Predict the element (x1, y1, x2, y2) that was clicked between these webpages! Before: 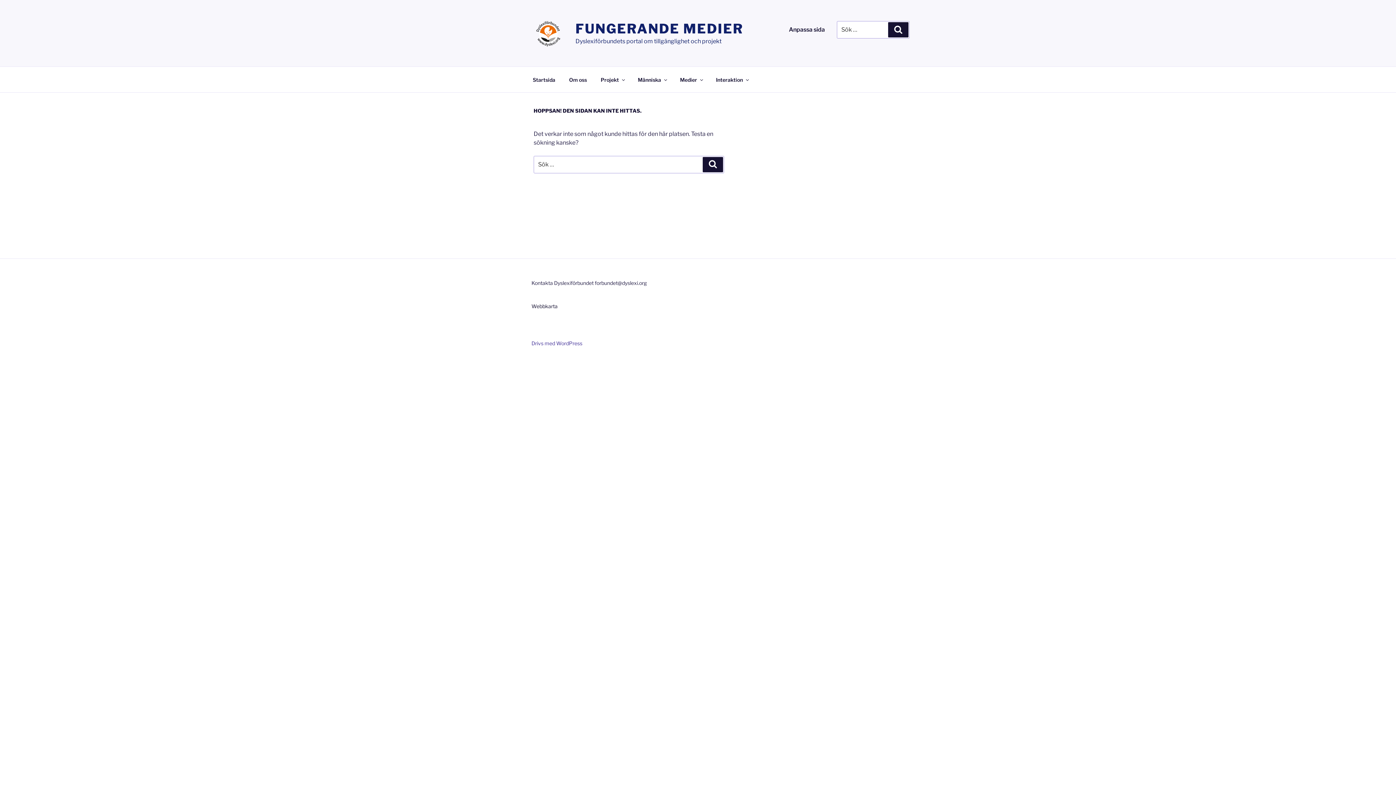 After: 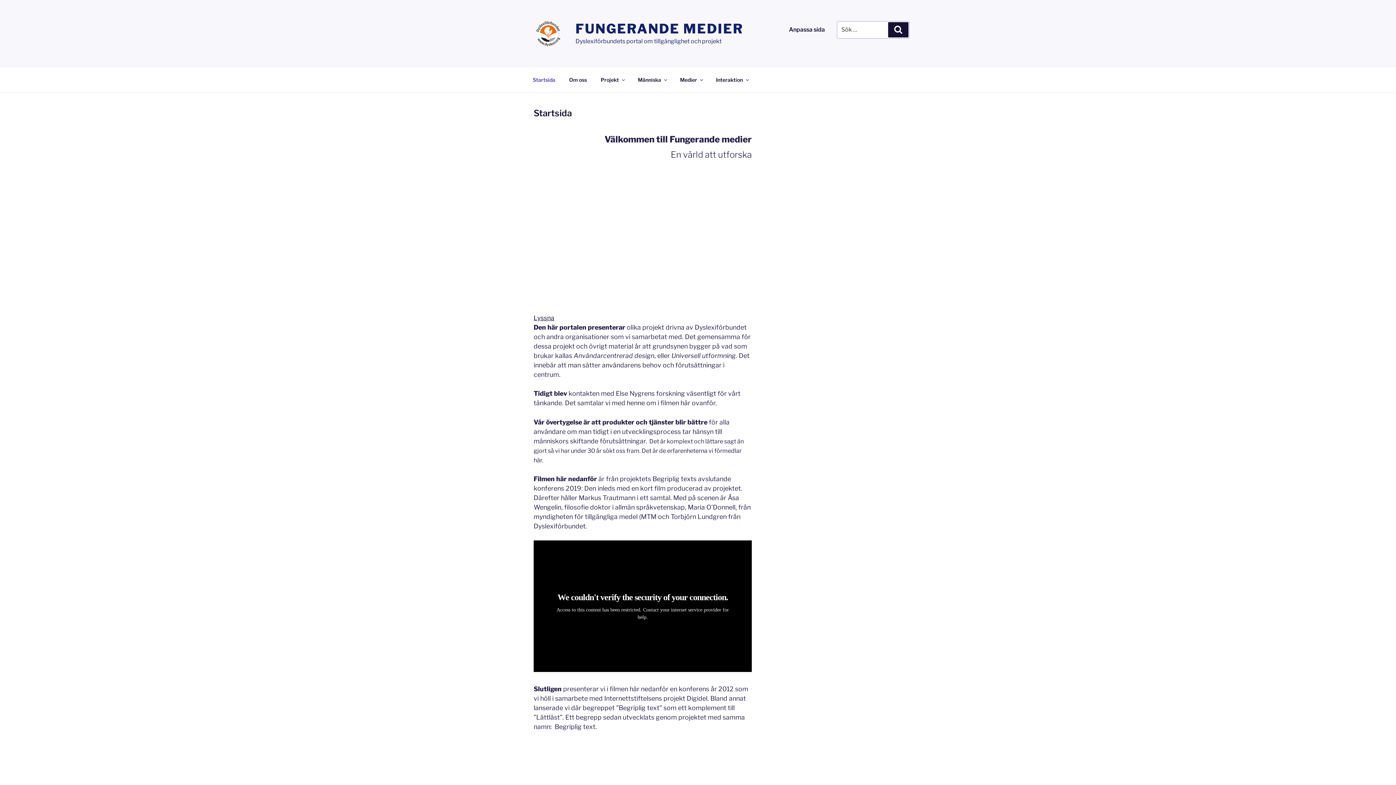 Action: label: Startsida bbox: (526, 70, 561, 88)